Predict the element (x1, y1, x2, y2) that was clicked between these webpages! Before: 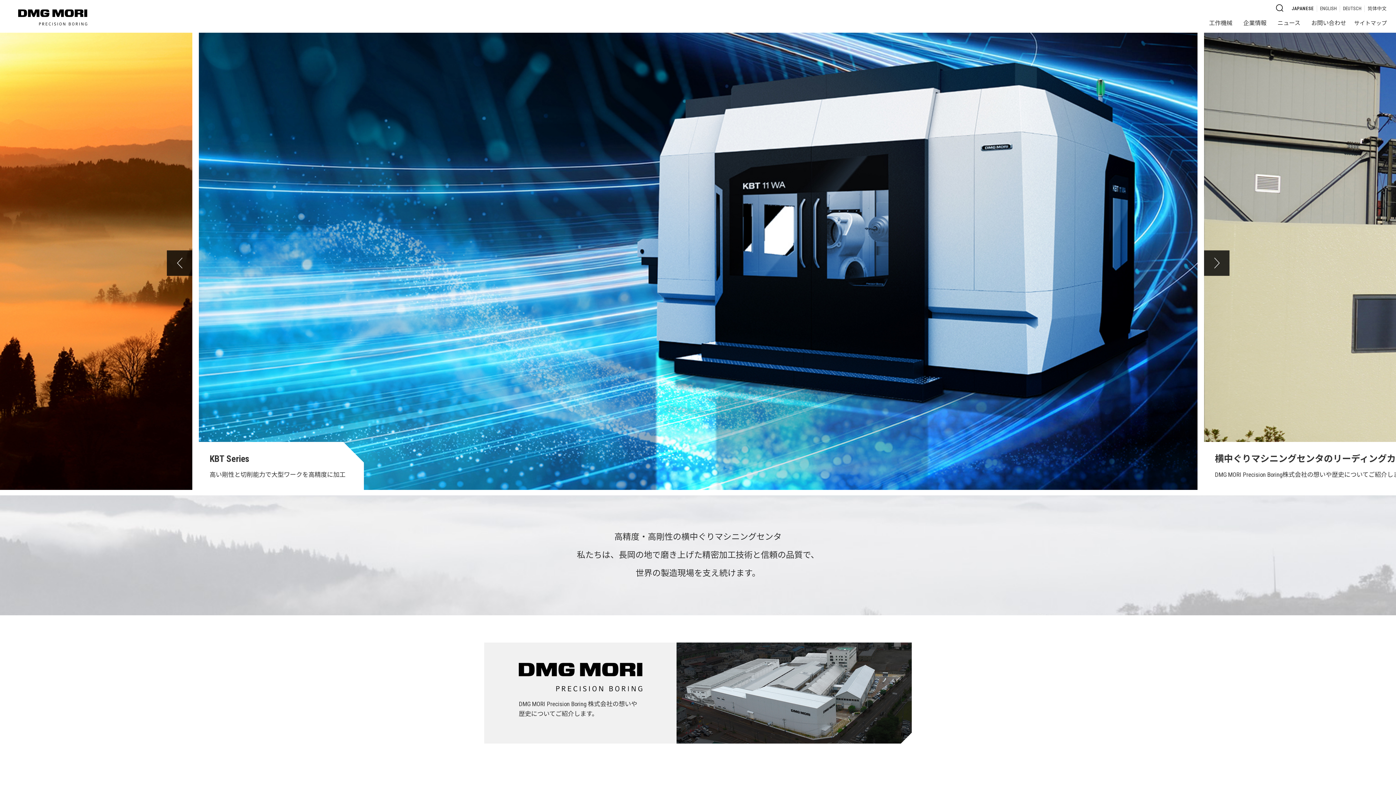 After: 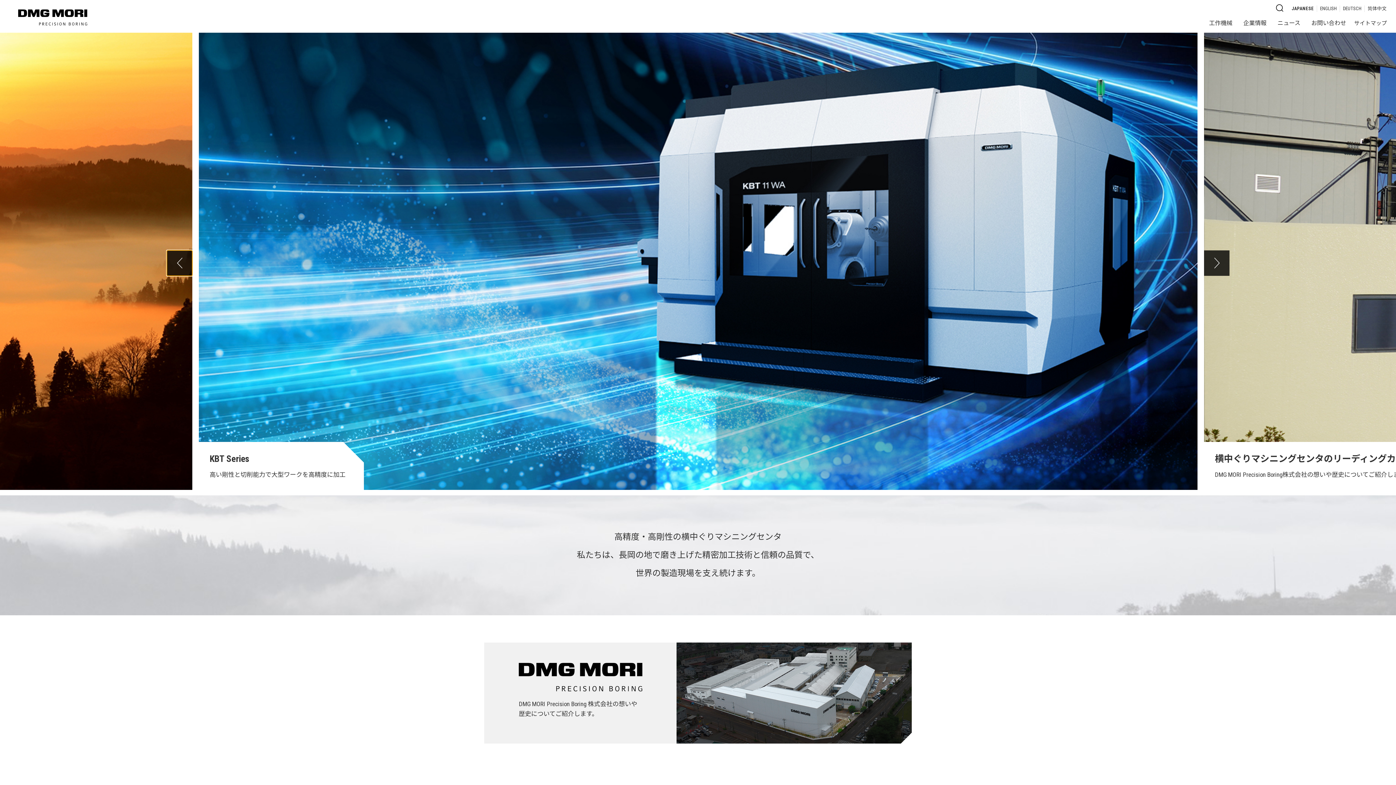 Action: label: Previous bbox: (166, 250, 192, 276)